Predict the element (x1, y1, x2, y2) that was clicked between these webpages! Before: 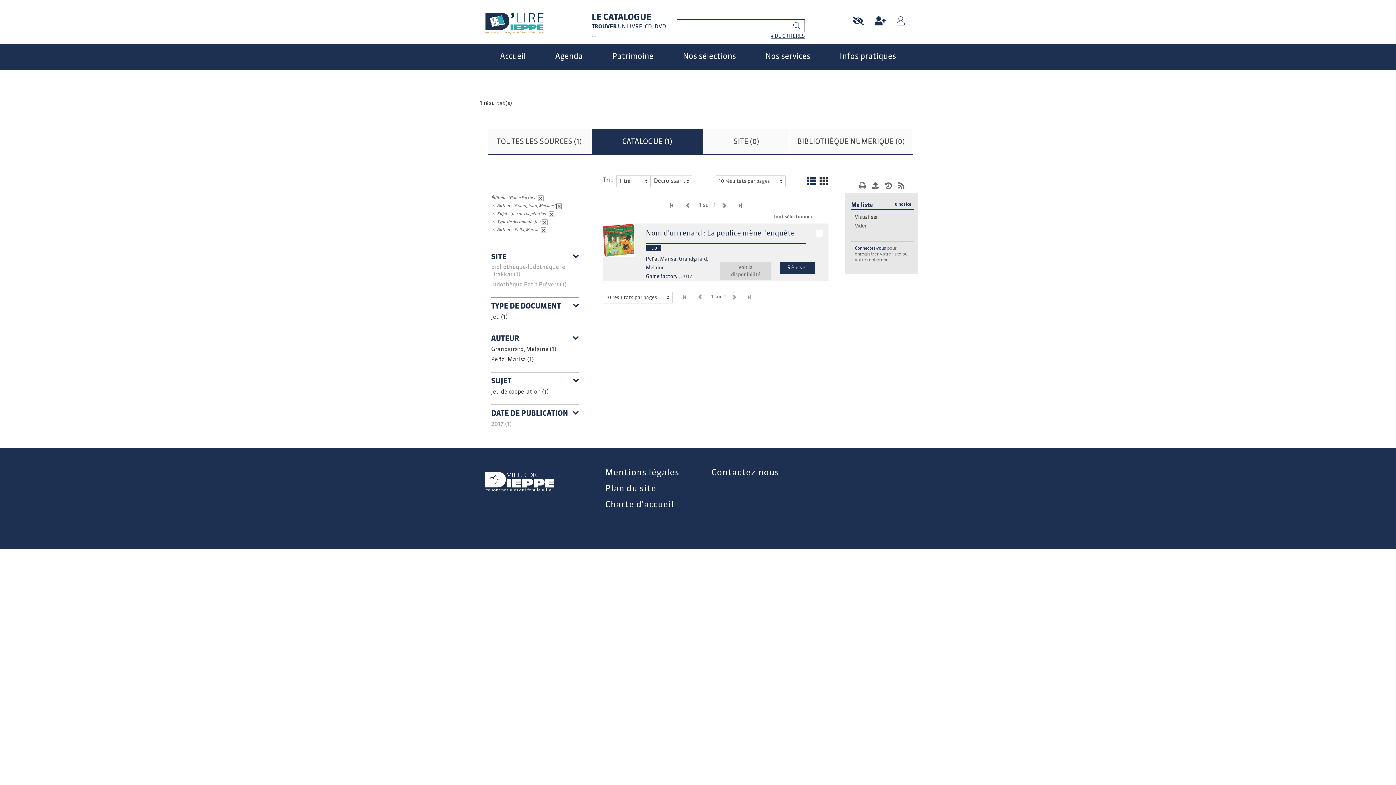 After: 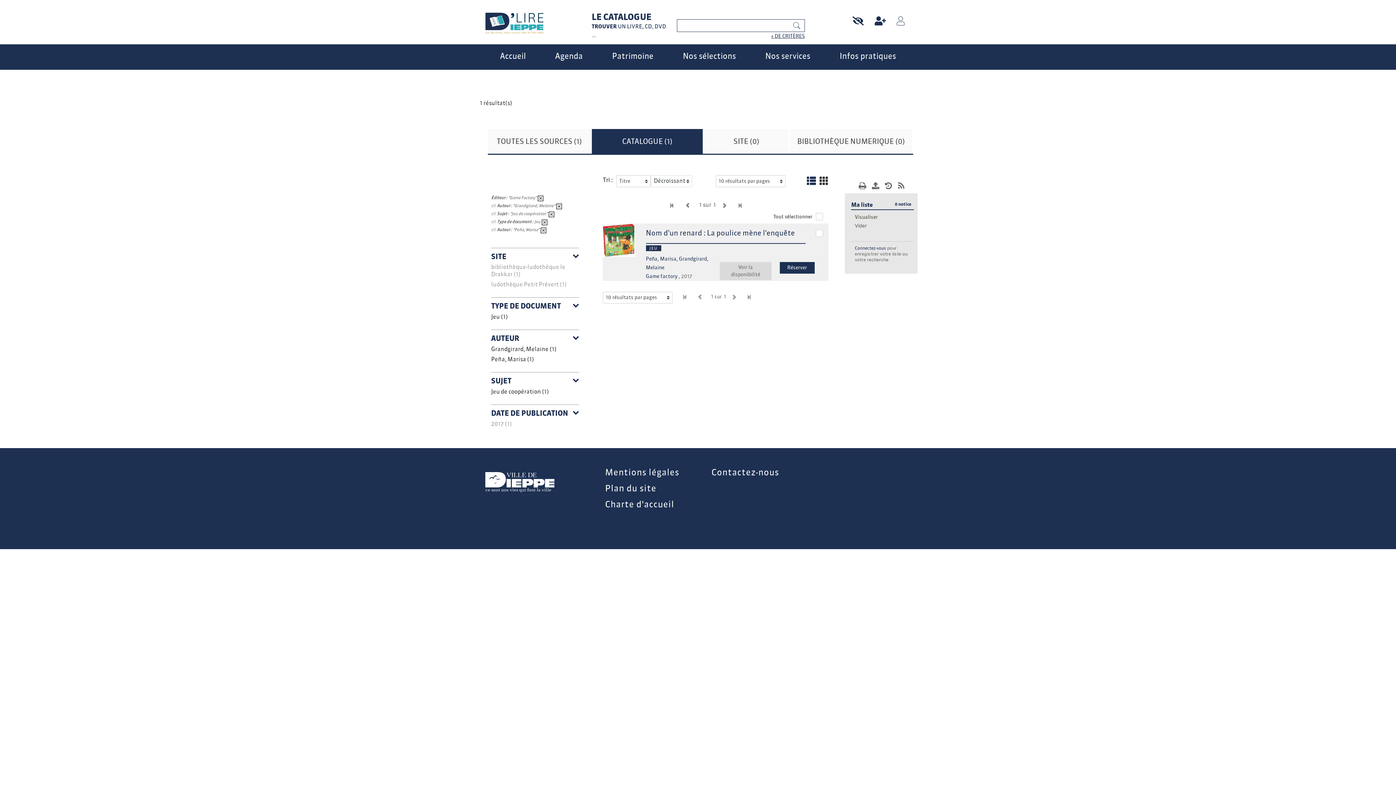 Action: bbox: (817, 12, 847, 20)